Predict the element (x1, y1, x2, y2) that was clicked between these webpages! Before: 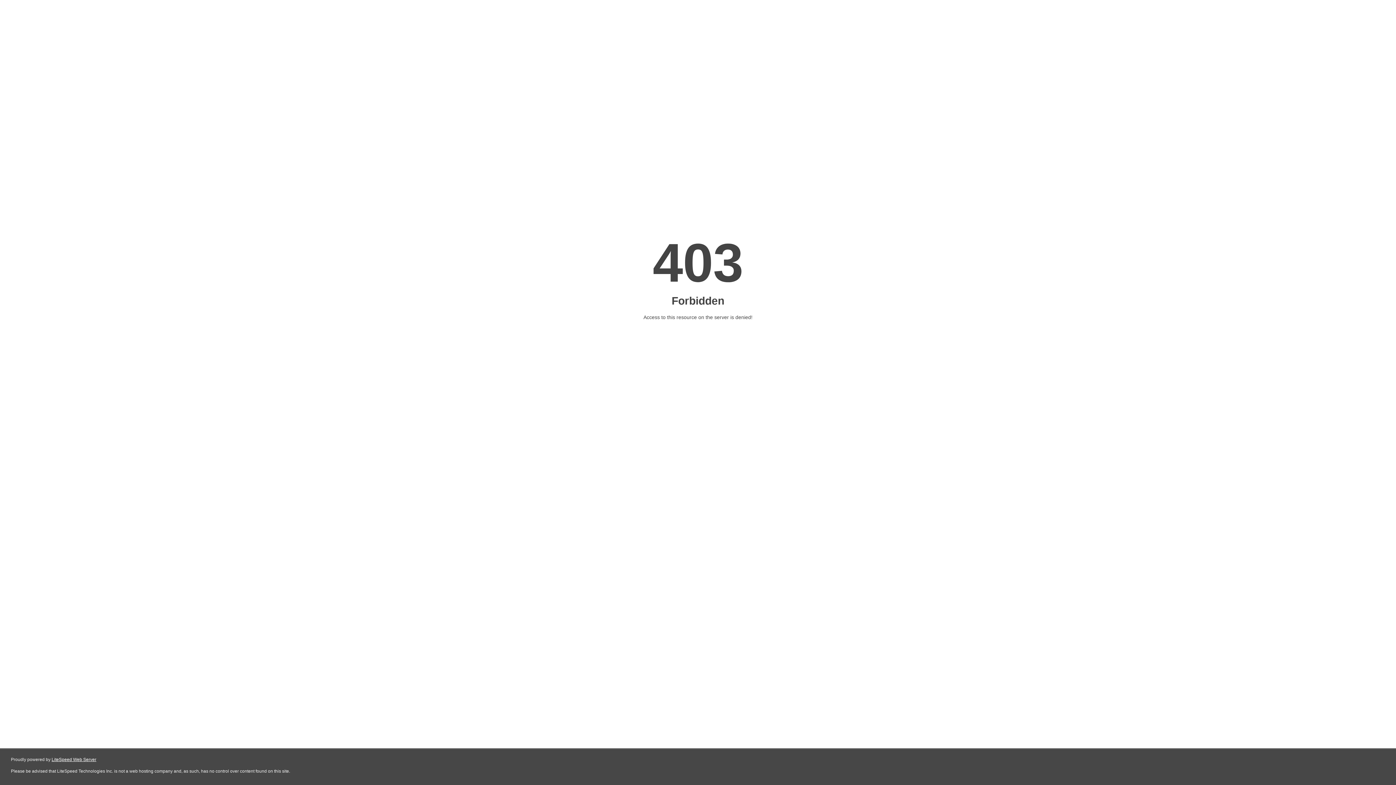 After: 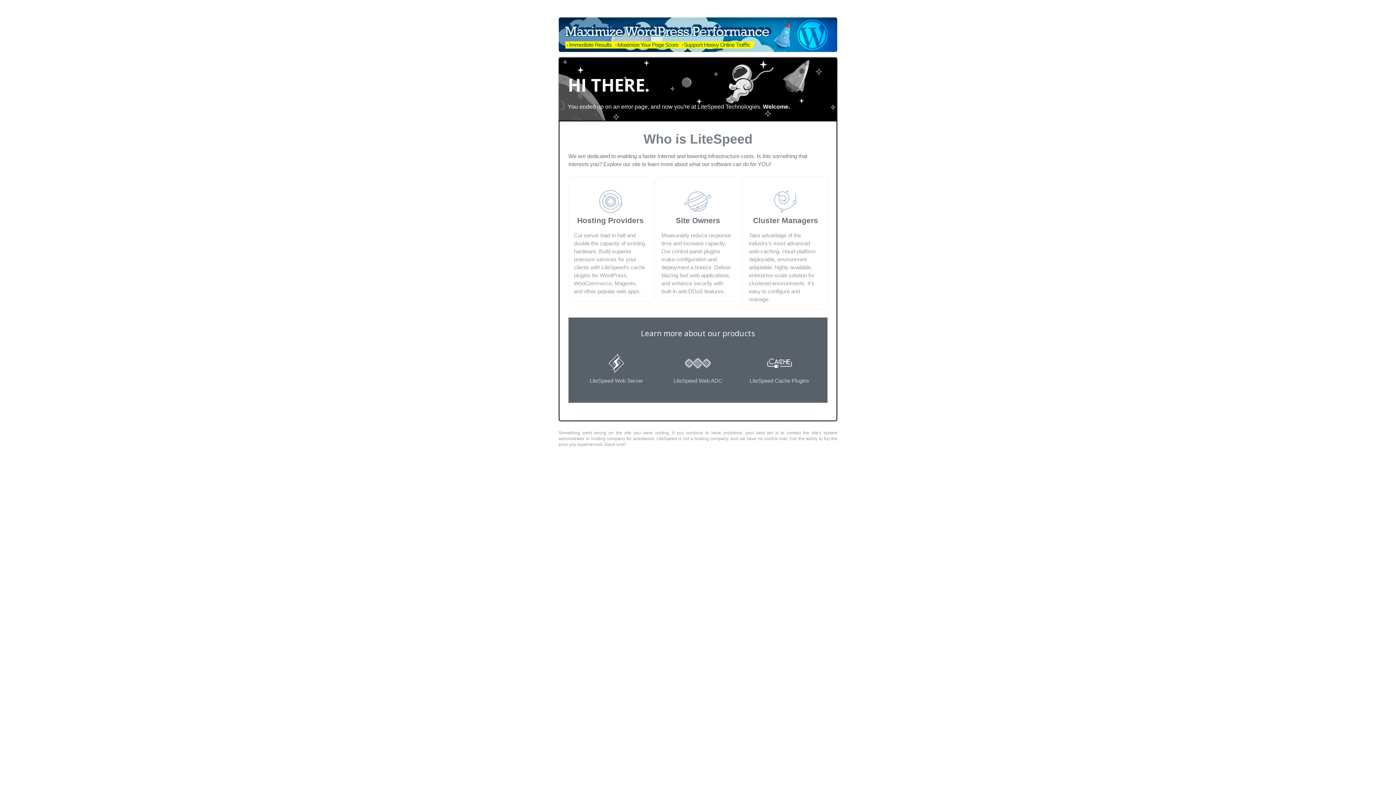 Action: bbox: (51, 757, 96, 762) label: LiteSpeed Web Server